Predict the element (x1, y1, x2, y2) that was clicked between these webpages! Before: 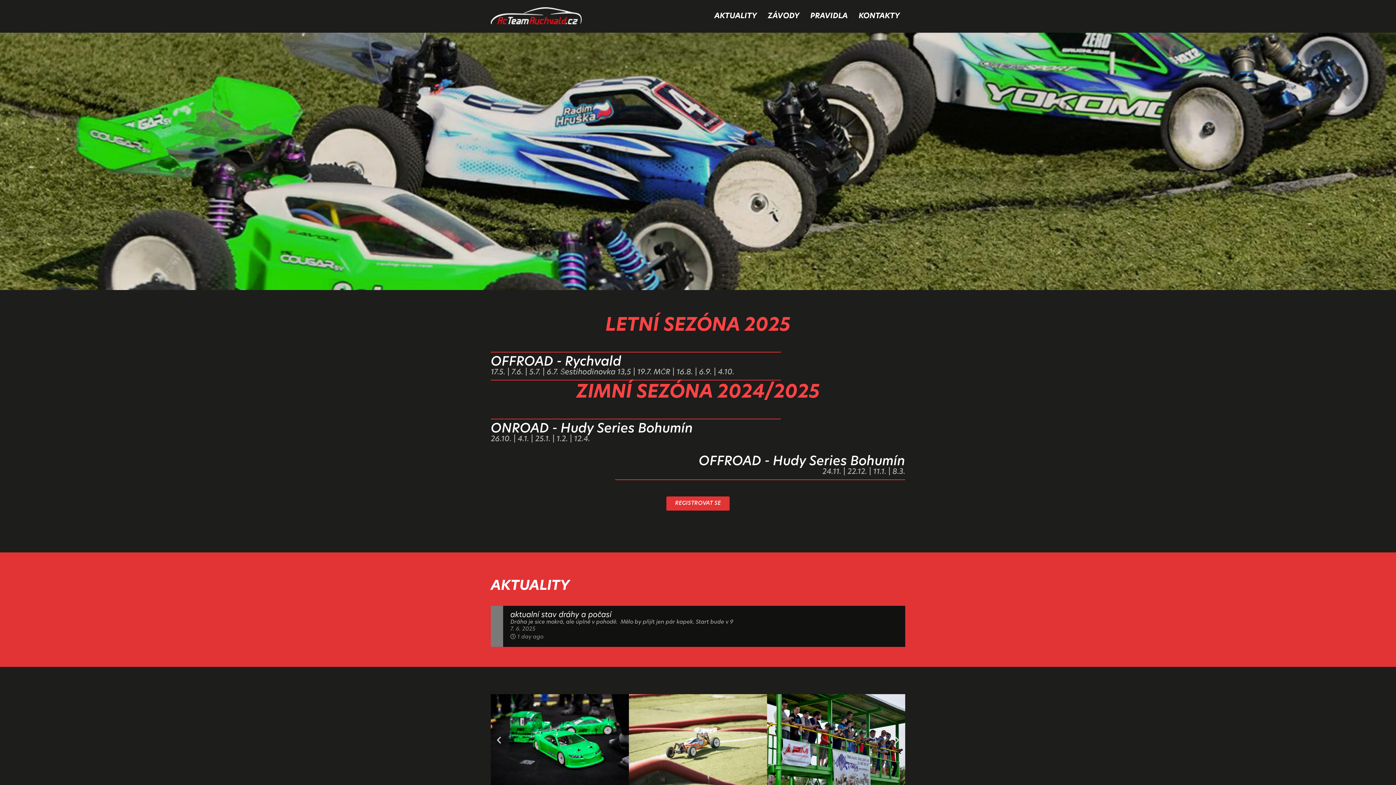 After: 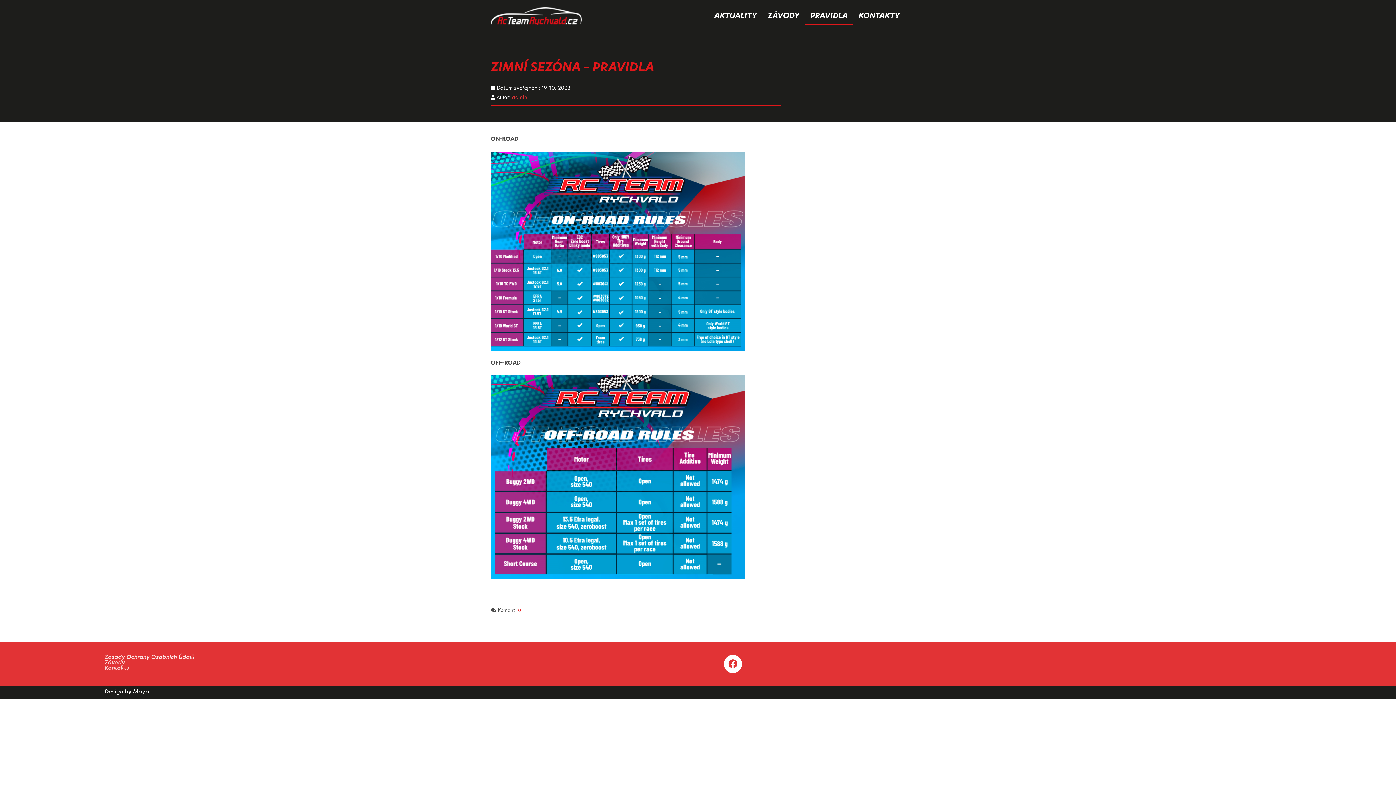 Action: bbox: (805, 7, 853, 25) label: PRAVIDLA